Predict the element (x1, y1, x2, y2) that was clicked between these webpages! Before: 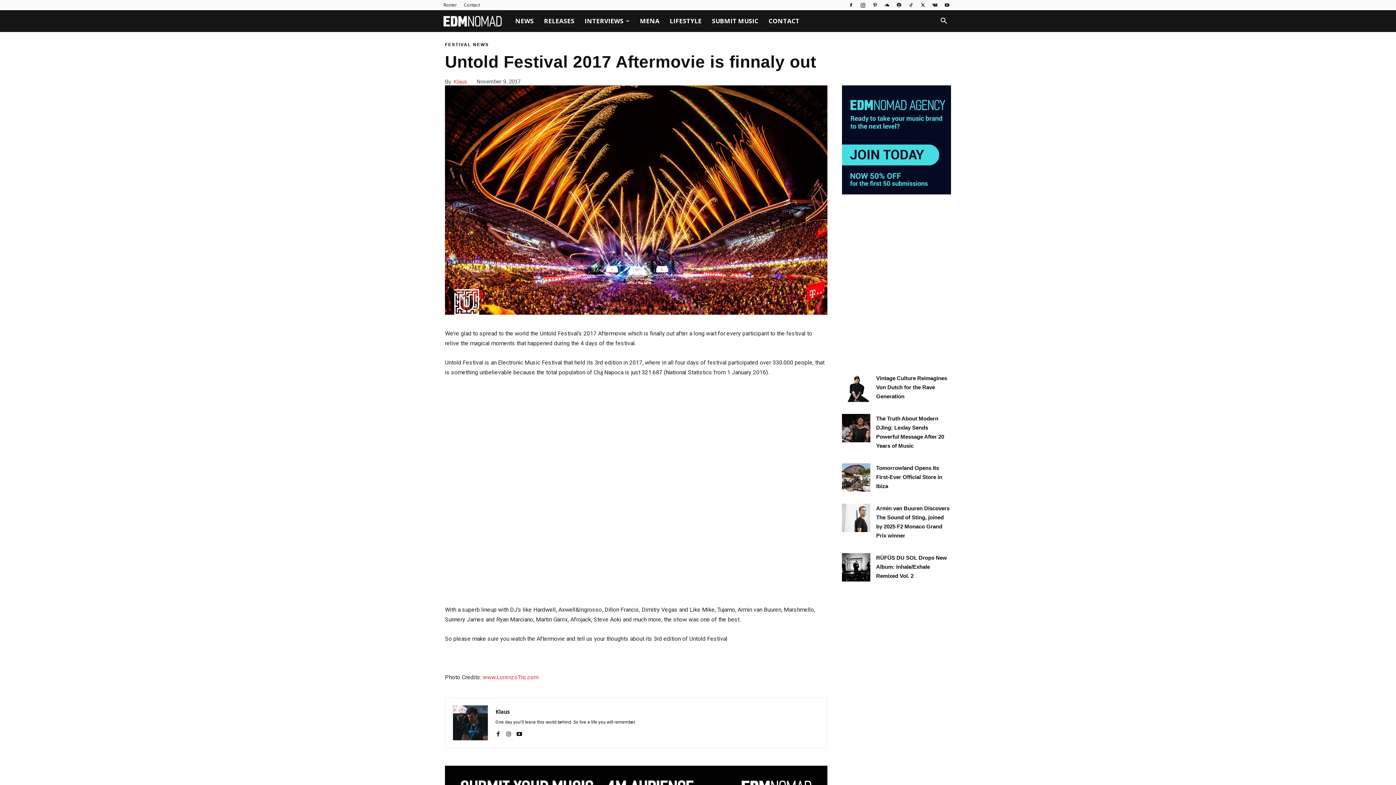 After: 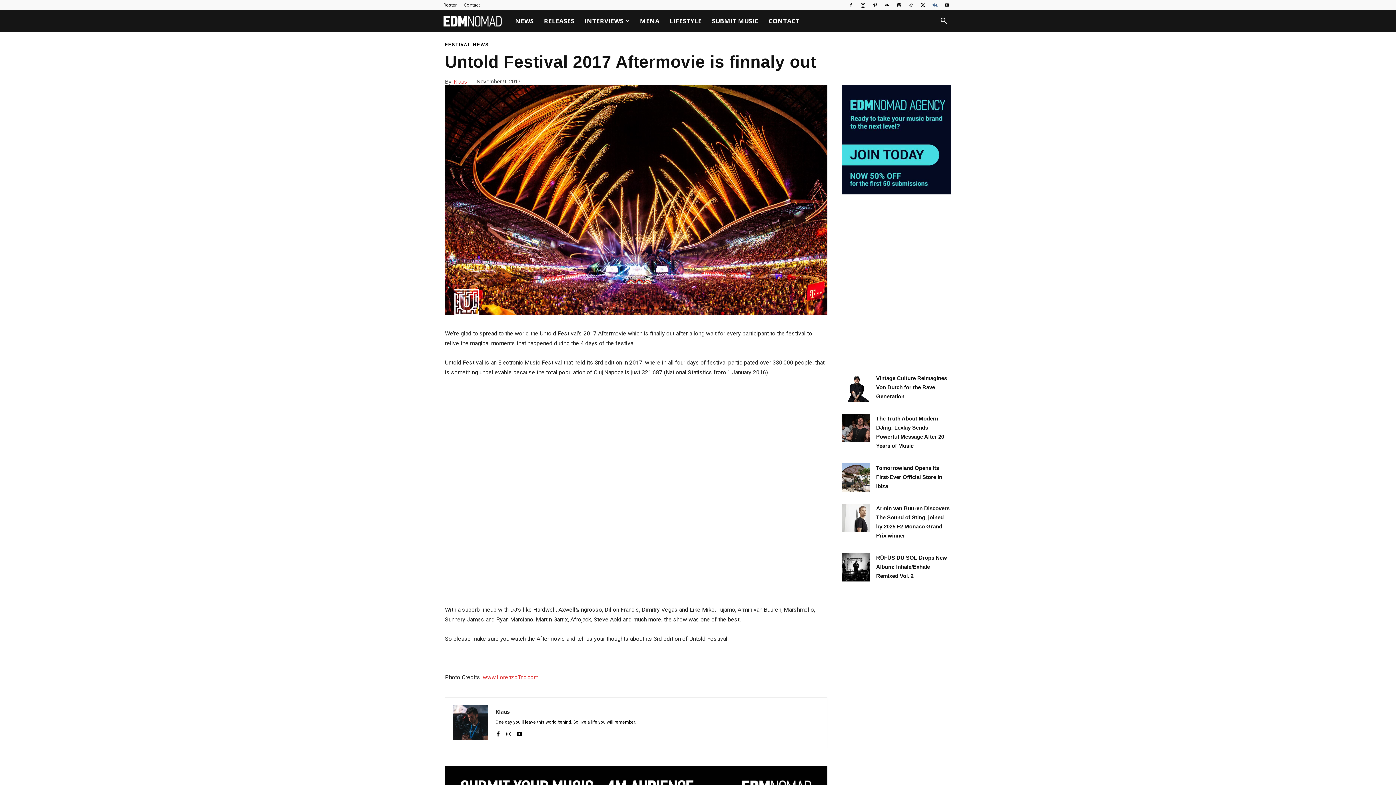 Action: bbox: (929, 0, 940, 10)